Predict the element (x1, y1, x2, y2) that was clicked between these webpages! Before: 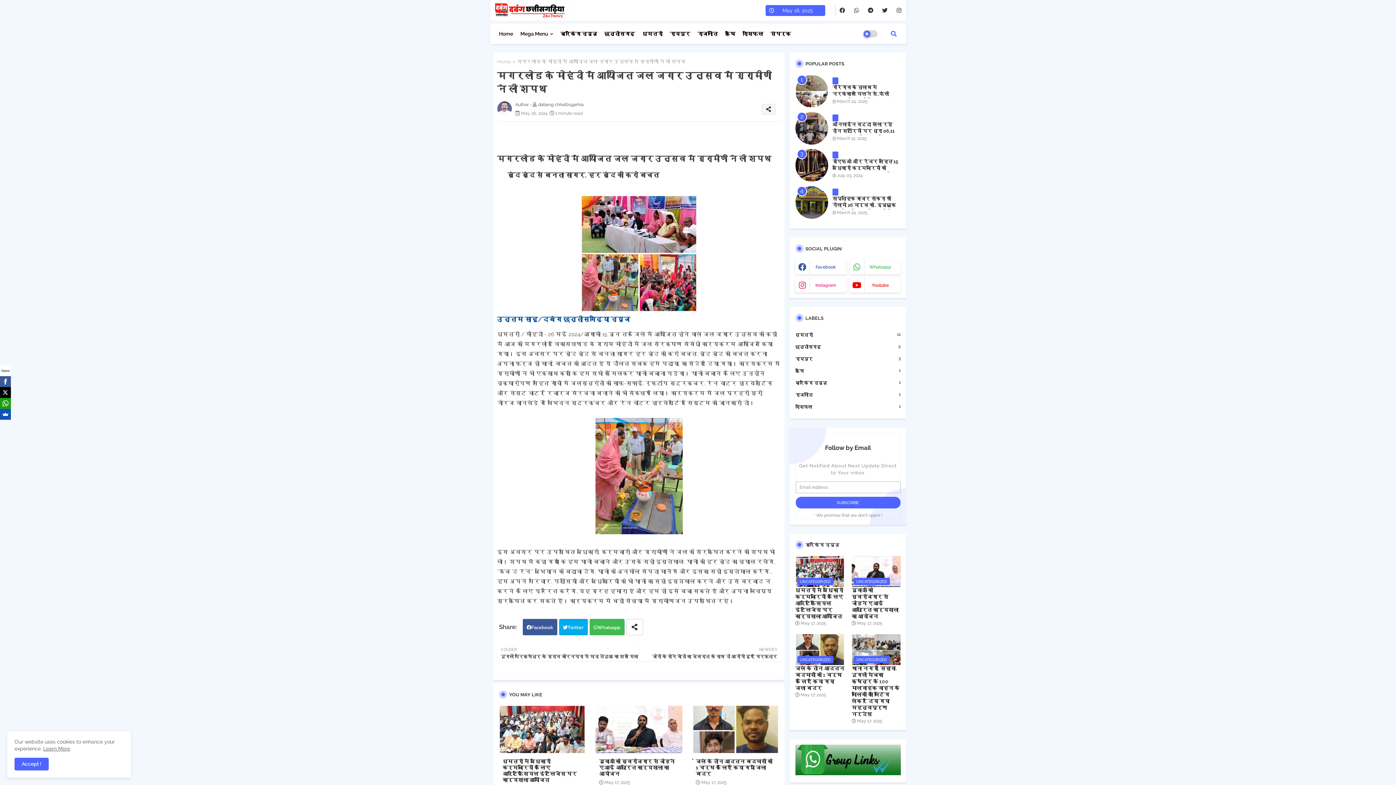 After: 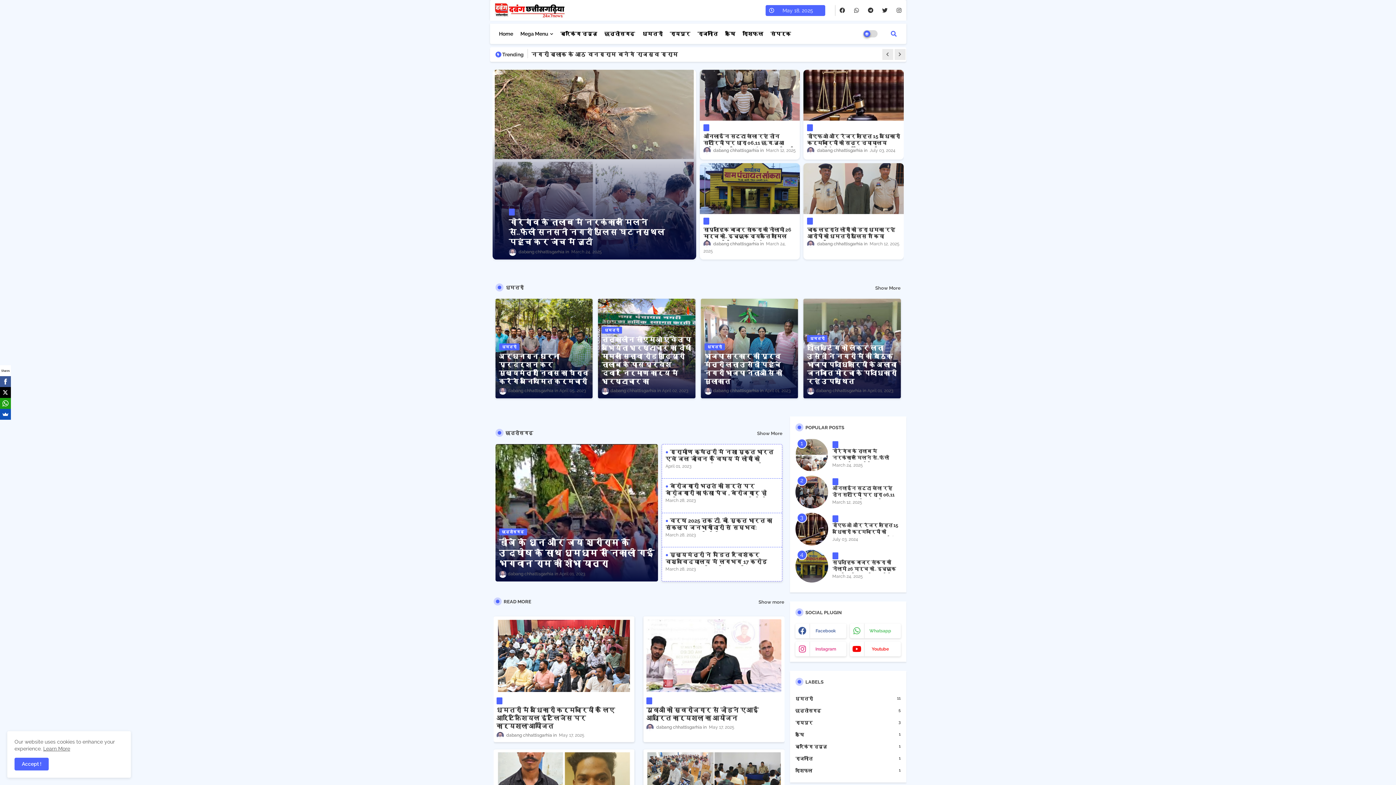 Action: bbox: (43, 746, 70, 752) label: Learn More